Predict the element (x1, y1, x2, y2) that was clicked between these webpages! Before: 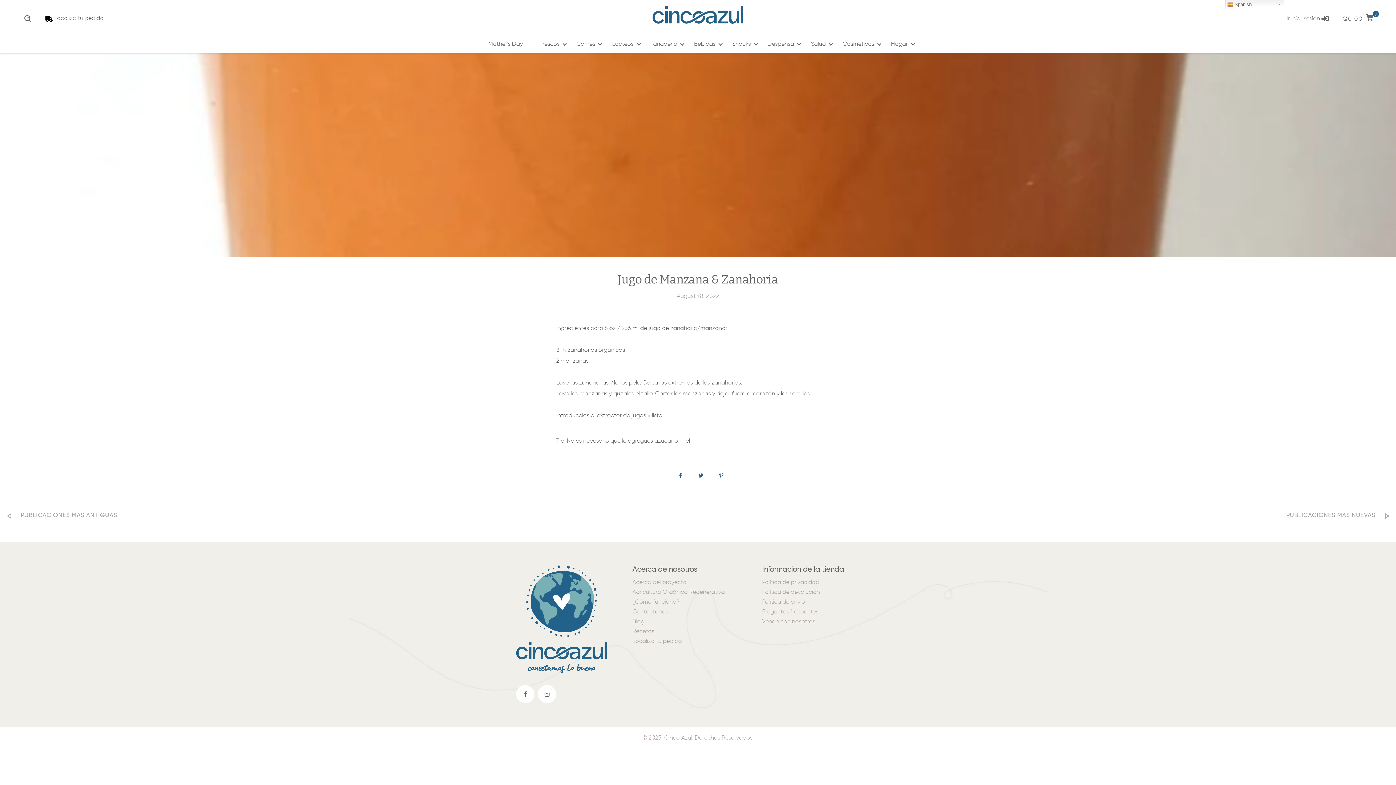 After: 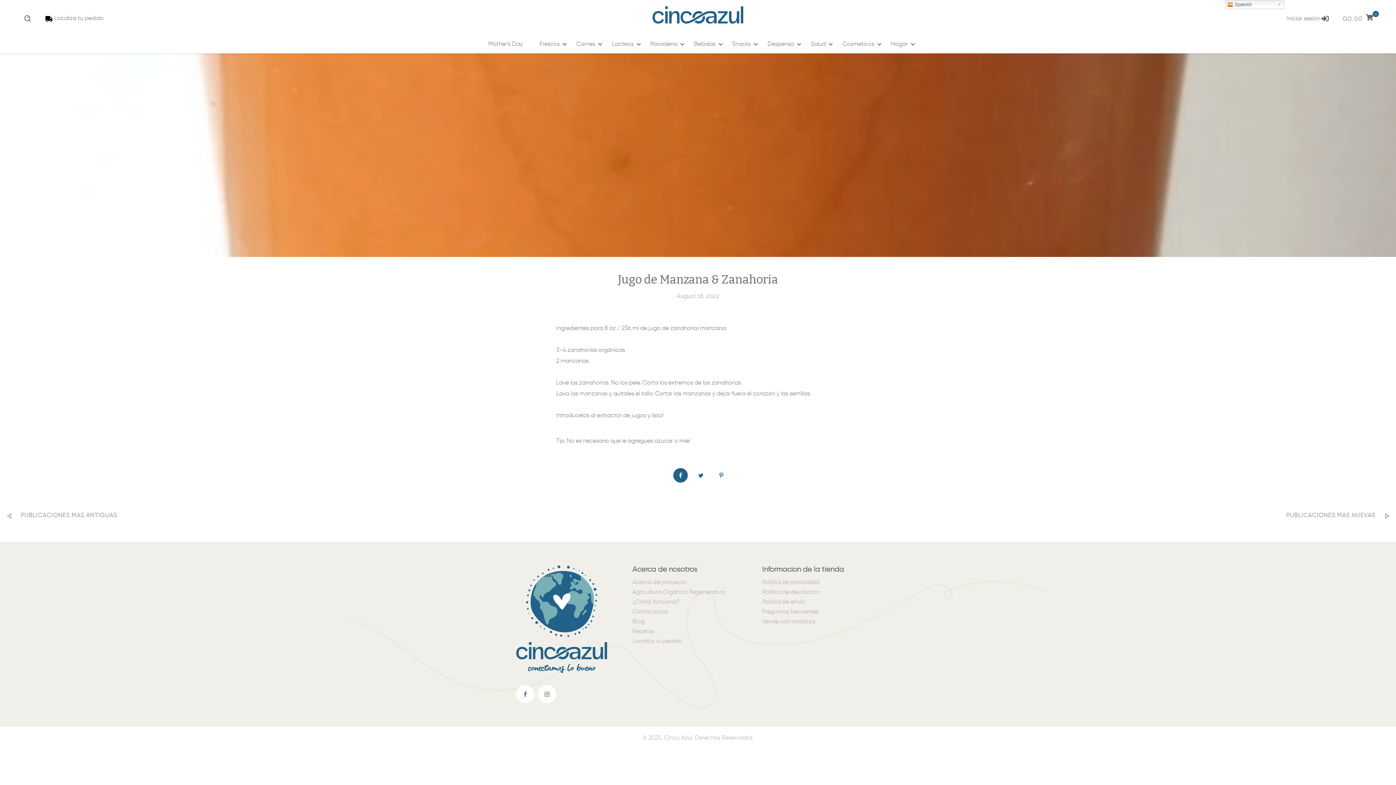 Action: bbox: (673, 468, 688, 482)